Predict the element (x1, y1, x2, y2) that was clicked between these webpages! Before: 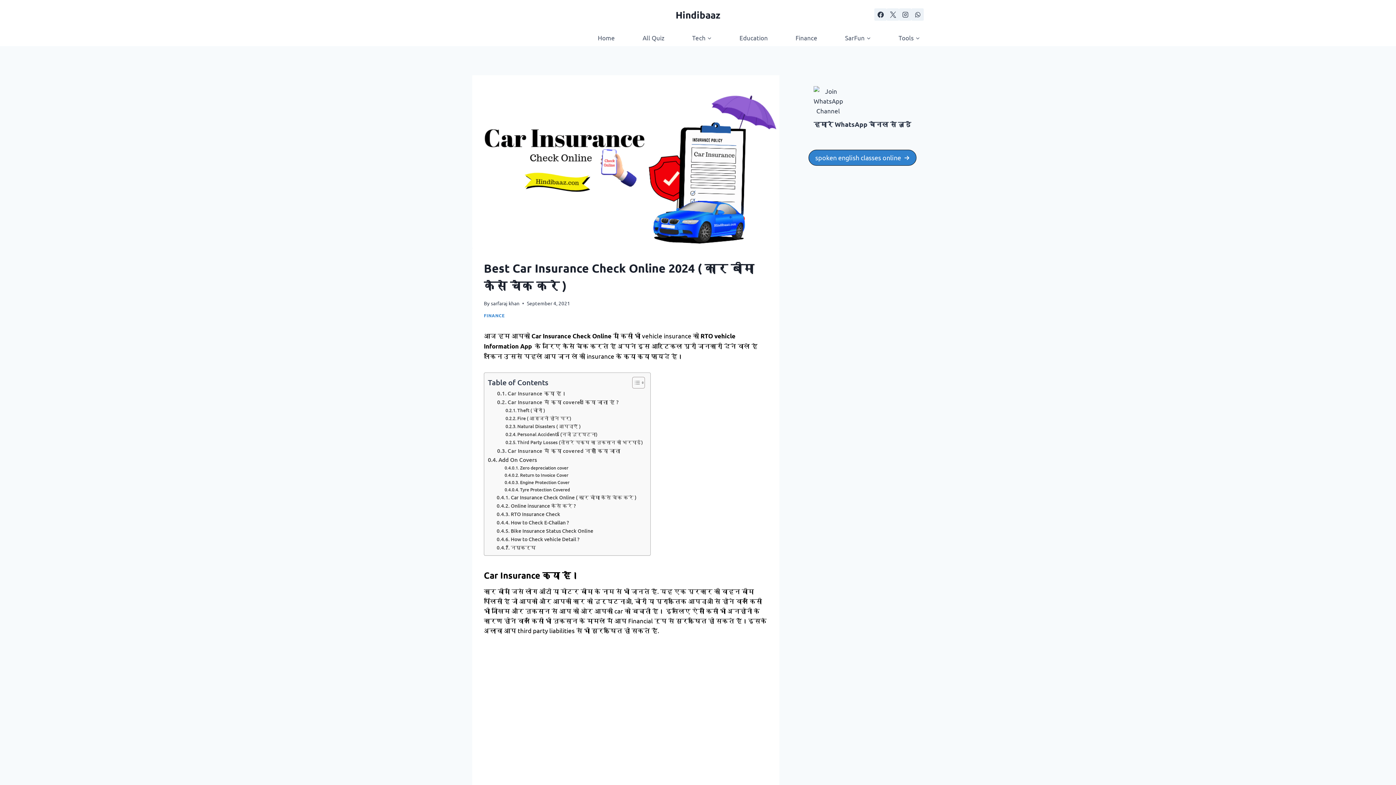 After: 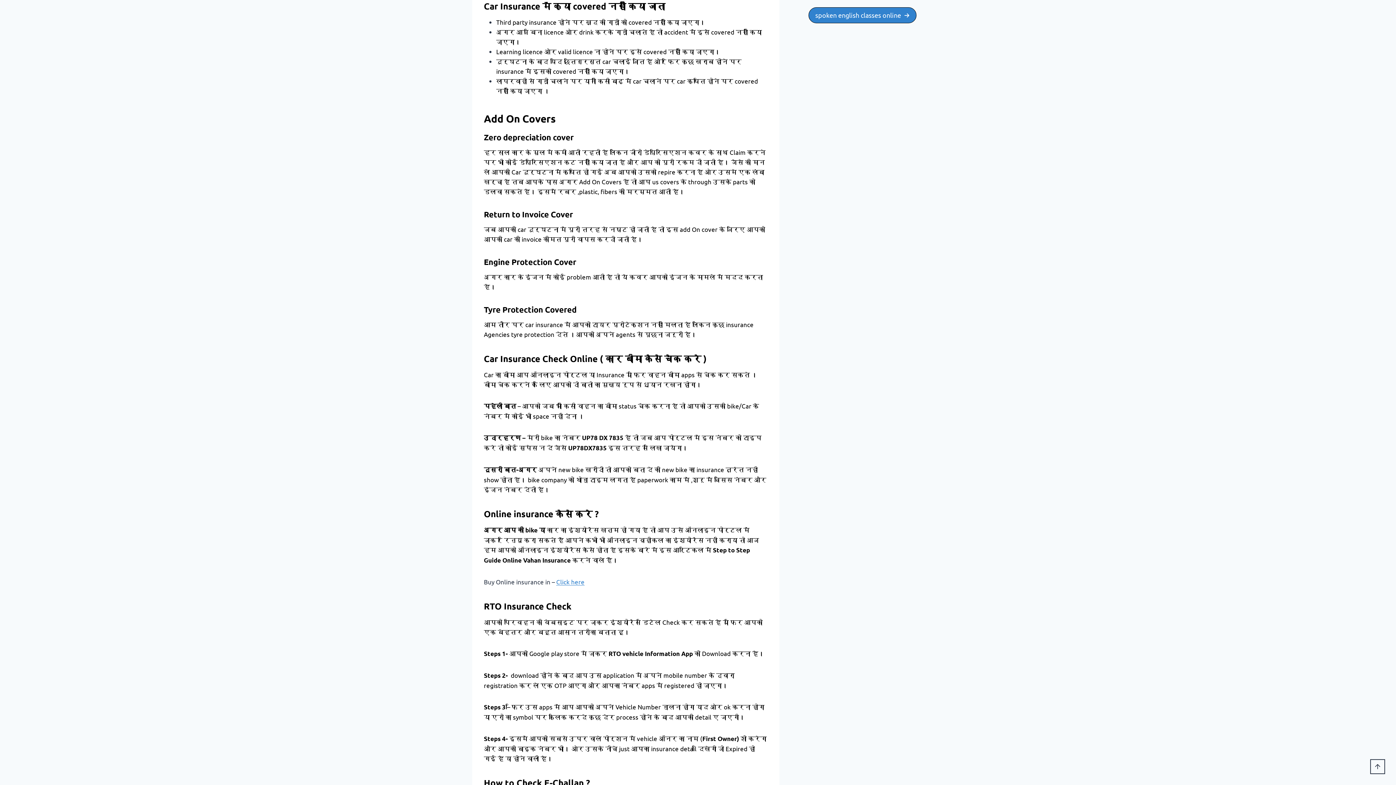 Action: label: Car Insurance में क्या covered नहीं किया जाता  bbox: (497, 446, 621, 455)